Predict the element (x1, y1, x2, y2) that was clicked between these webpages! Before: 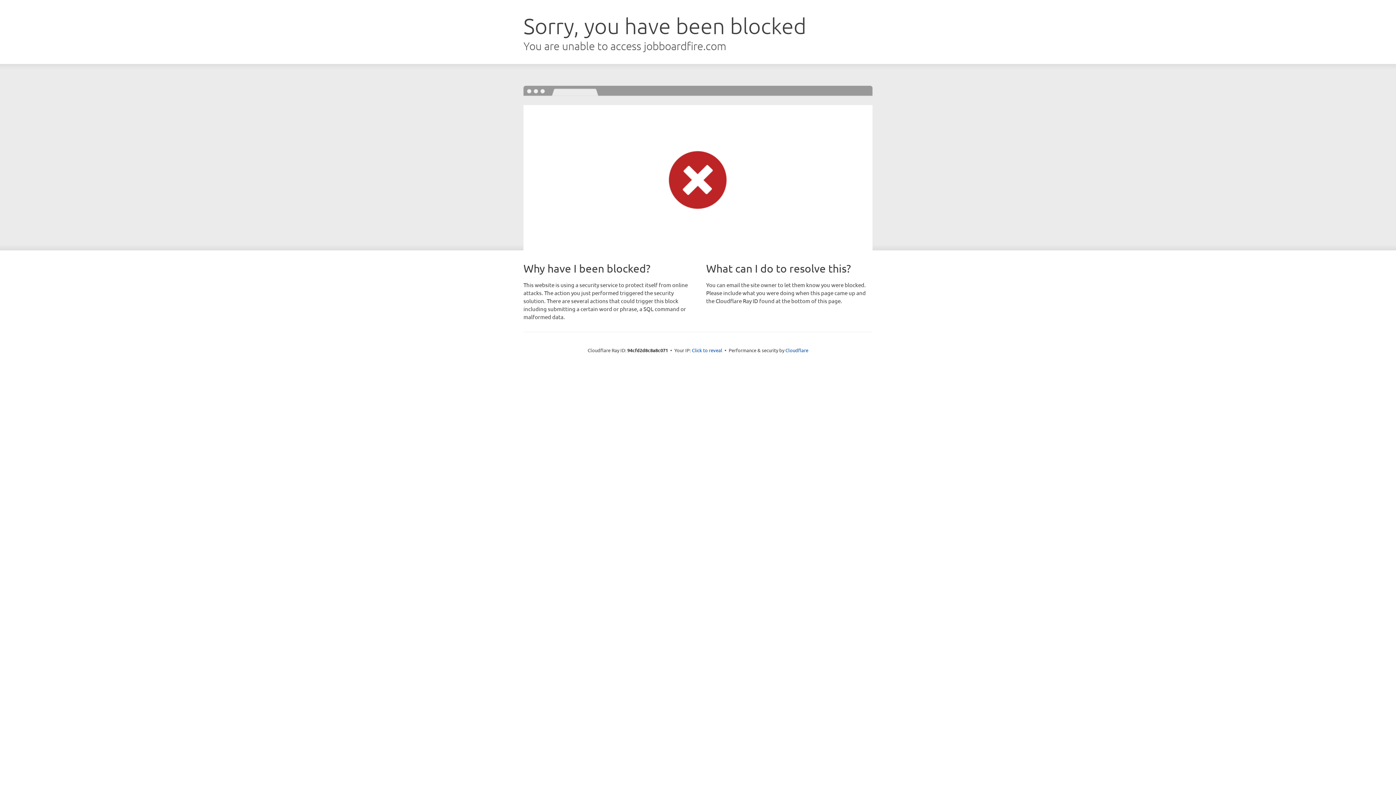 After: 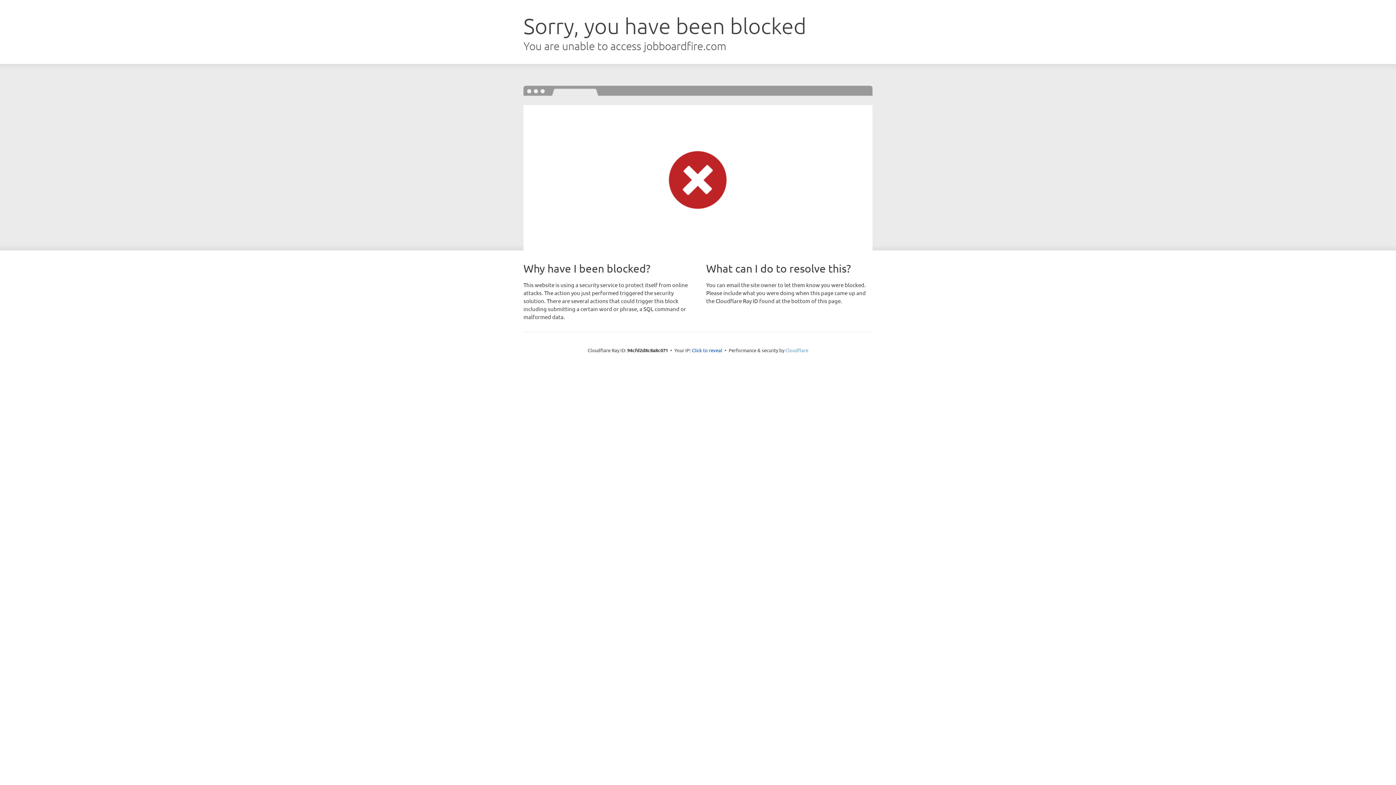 Action: bbox: (785, 347, 808, 353) label: Cloudflare